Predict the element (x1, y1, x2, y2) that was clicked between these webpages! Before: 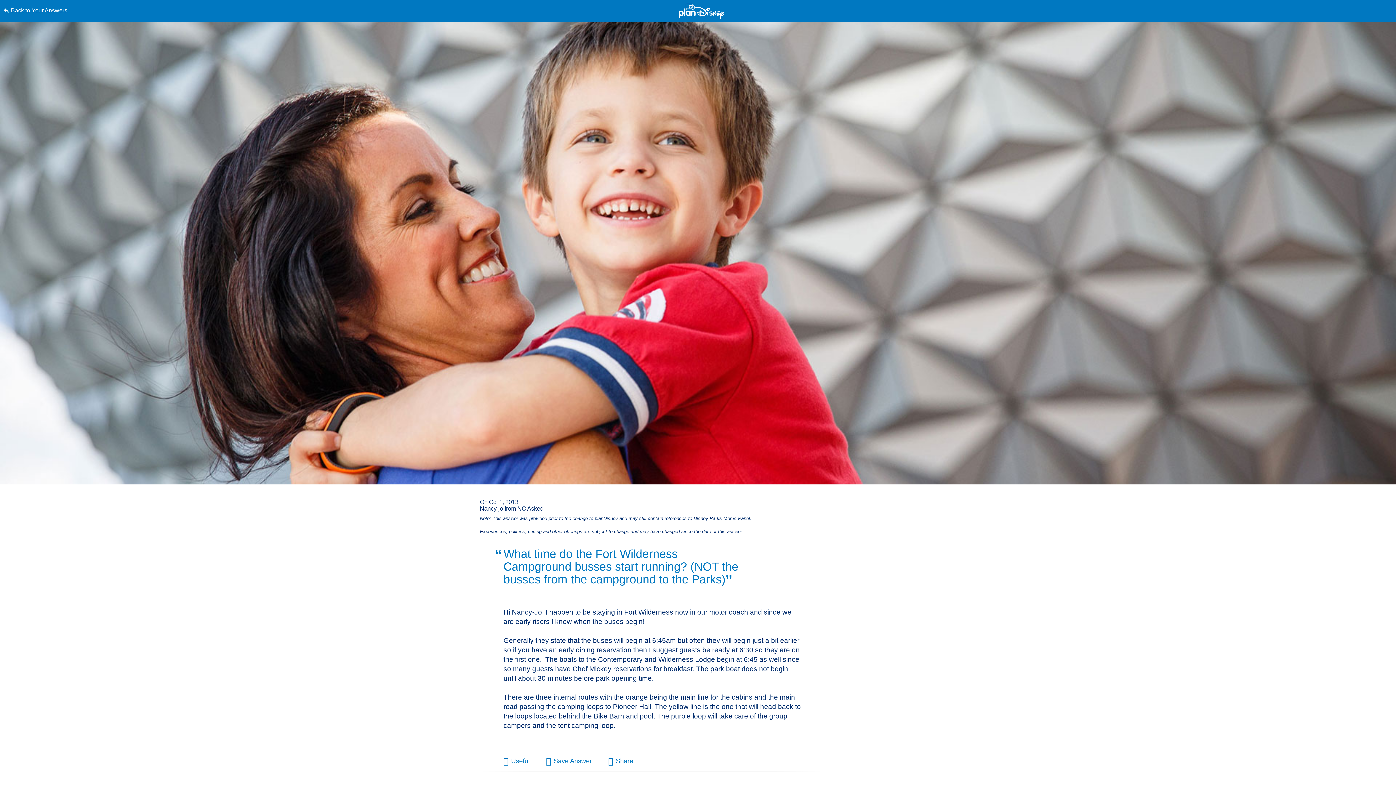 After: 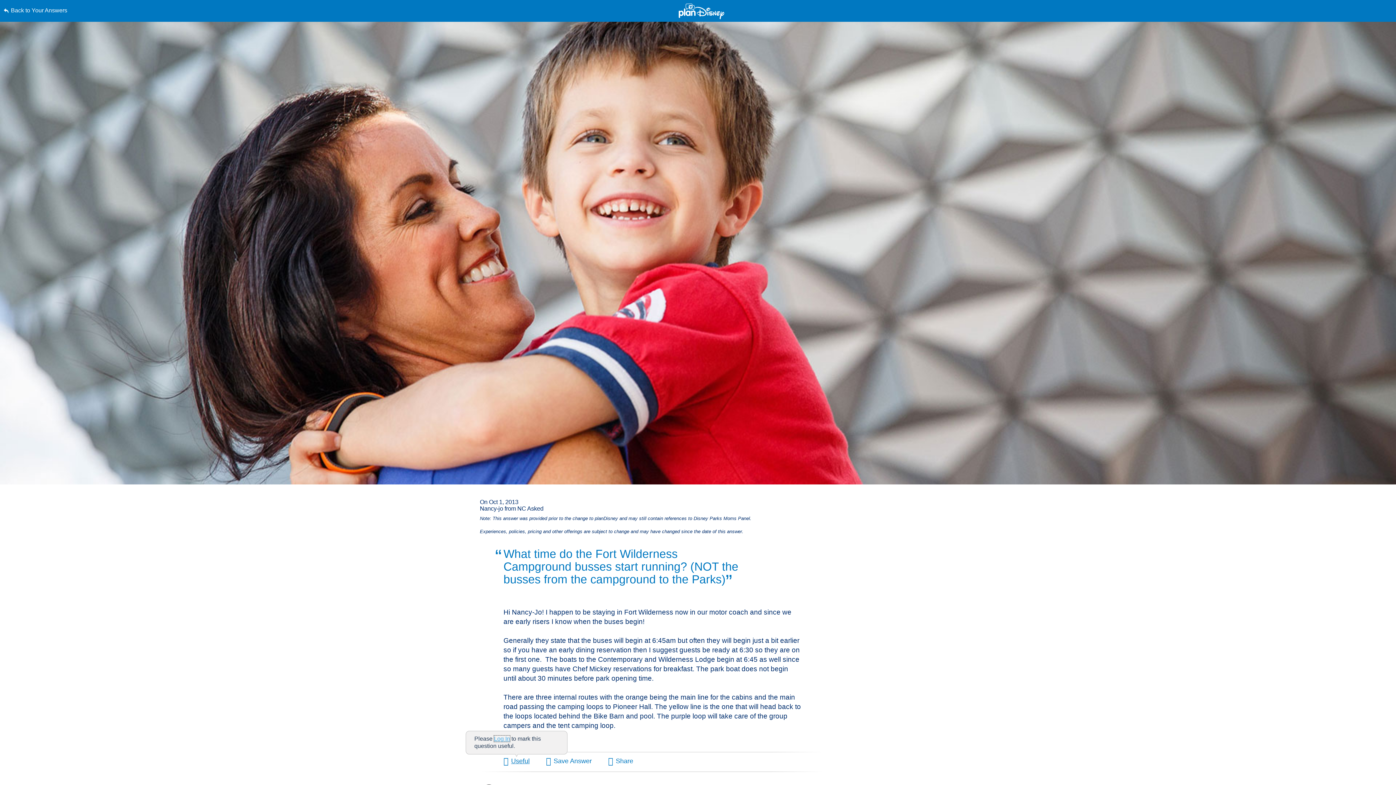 Action: label: Useful bbox: (503, 758, 529, 764)